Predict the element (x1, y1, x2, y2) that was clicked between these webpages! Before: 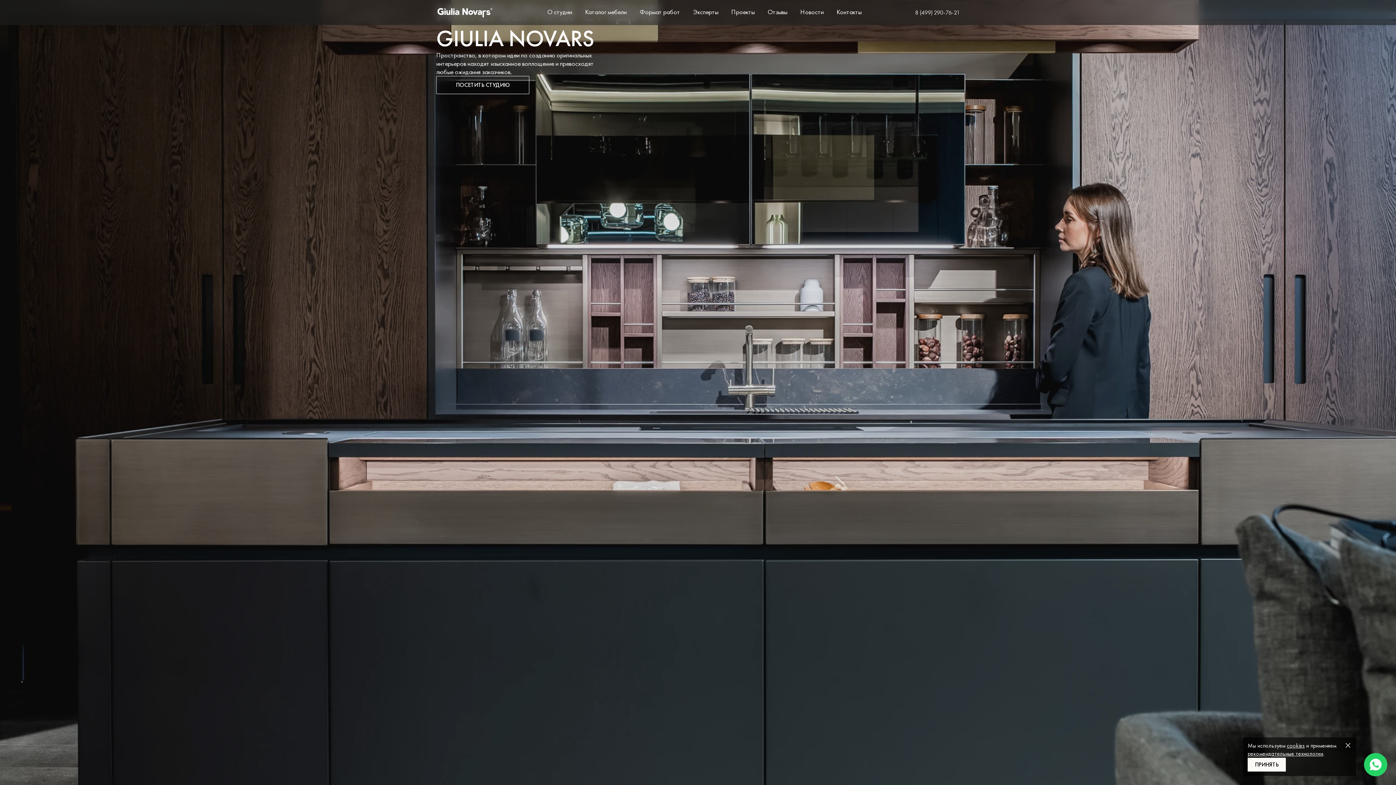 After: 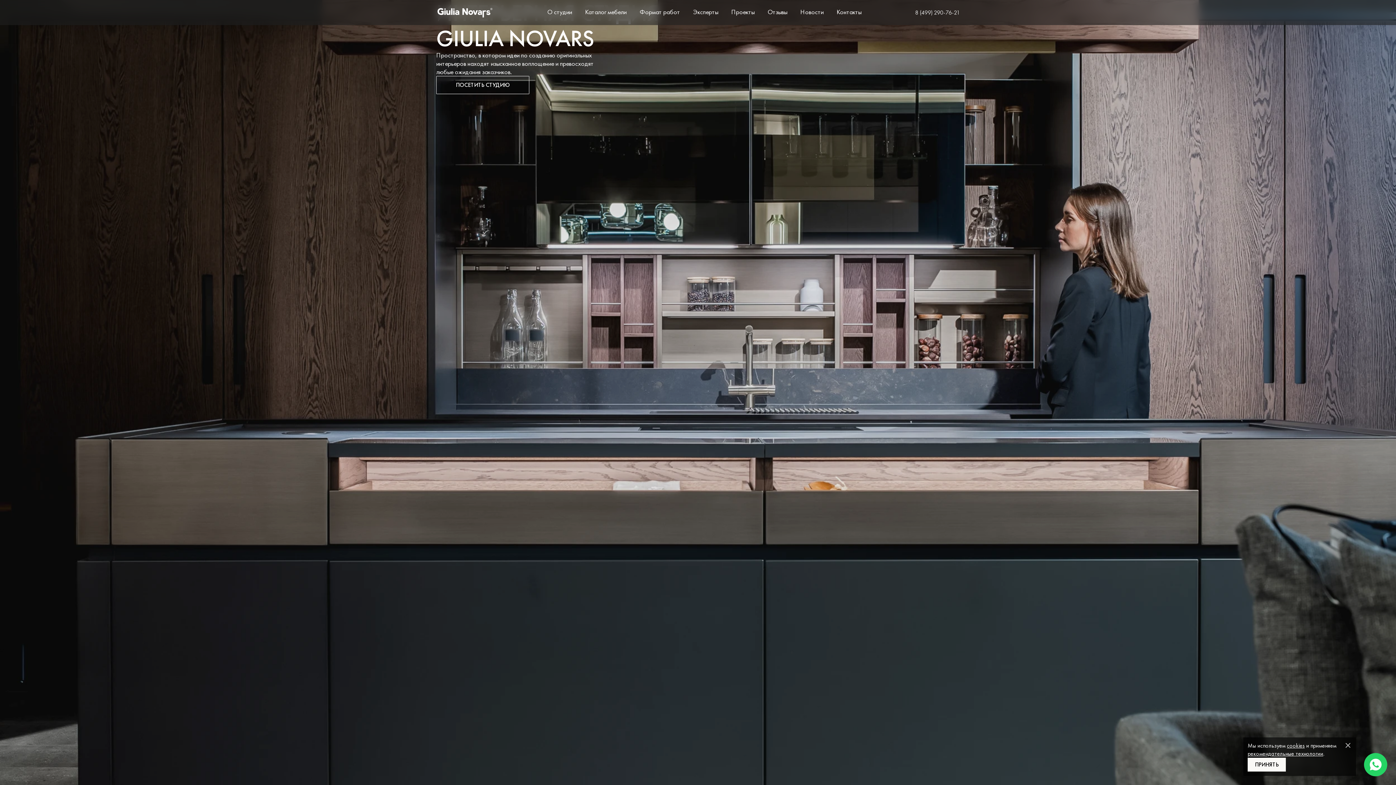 Action: label: рекомендательные технологии bbox: (1248, 750, 1323, 757)